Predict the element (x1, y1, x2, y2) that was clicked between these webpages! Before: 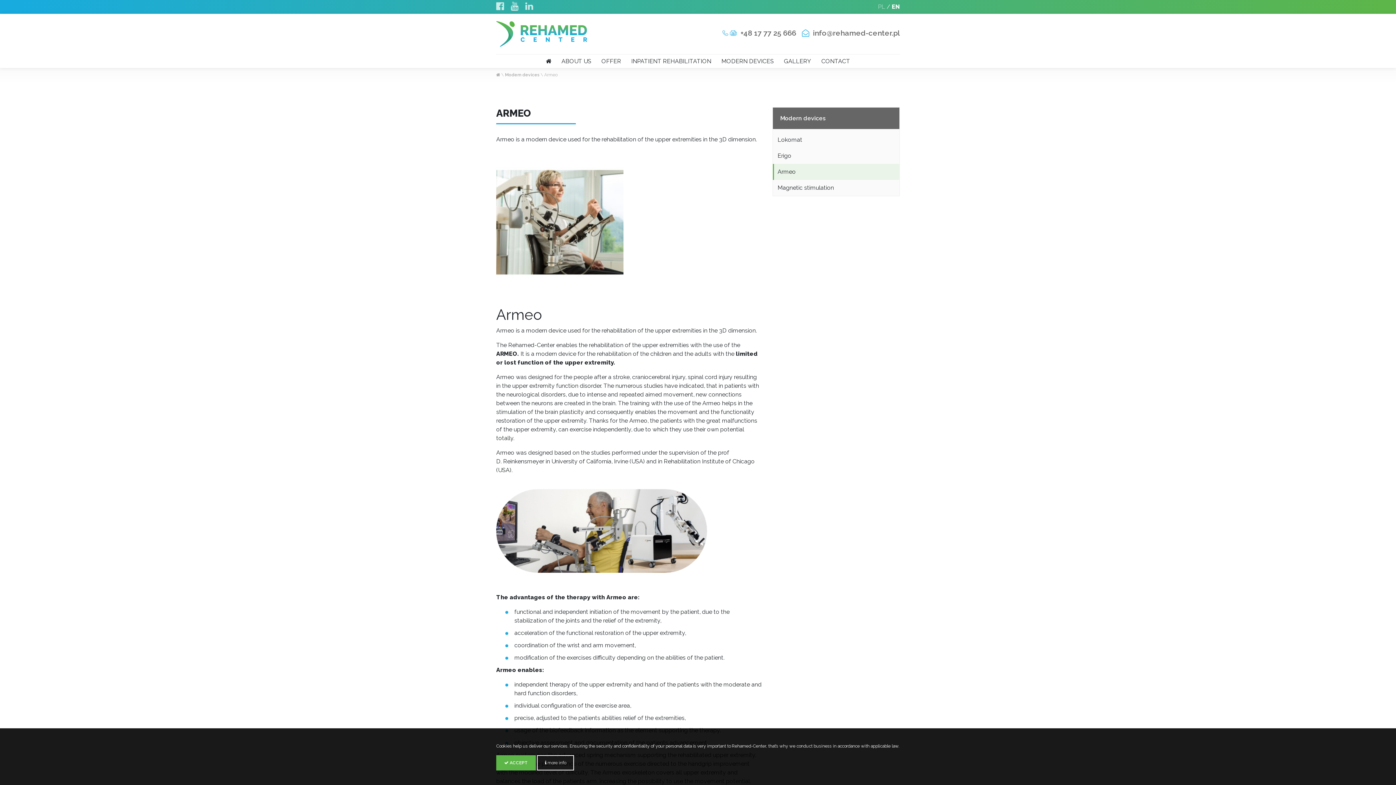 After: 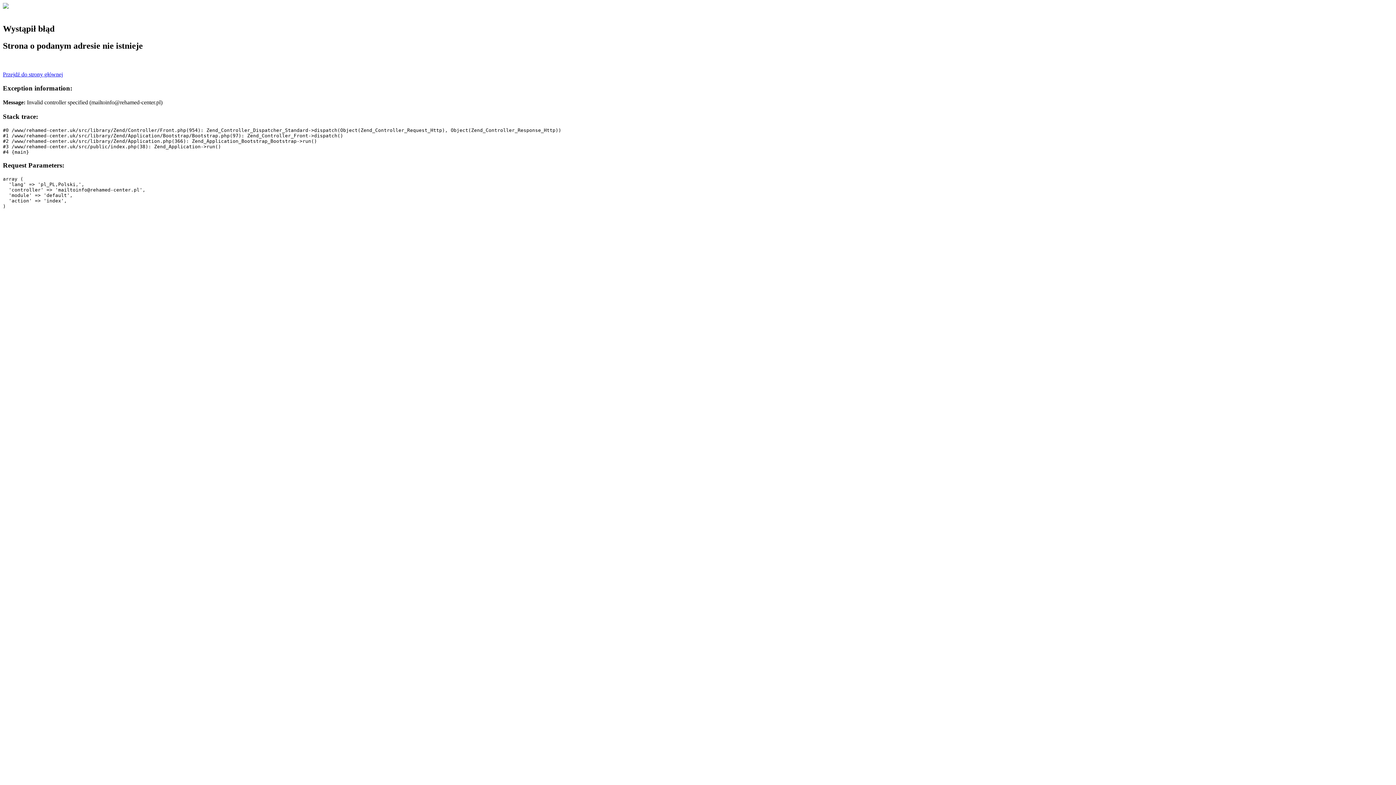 Action: bbox: (802, 27, 900, 38) label: info@rehamed-center.pl